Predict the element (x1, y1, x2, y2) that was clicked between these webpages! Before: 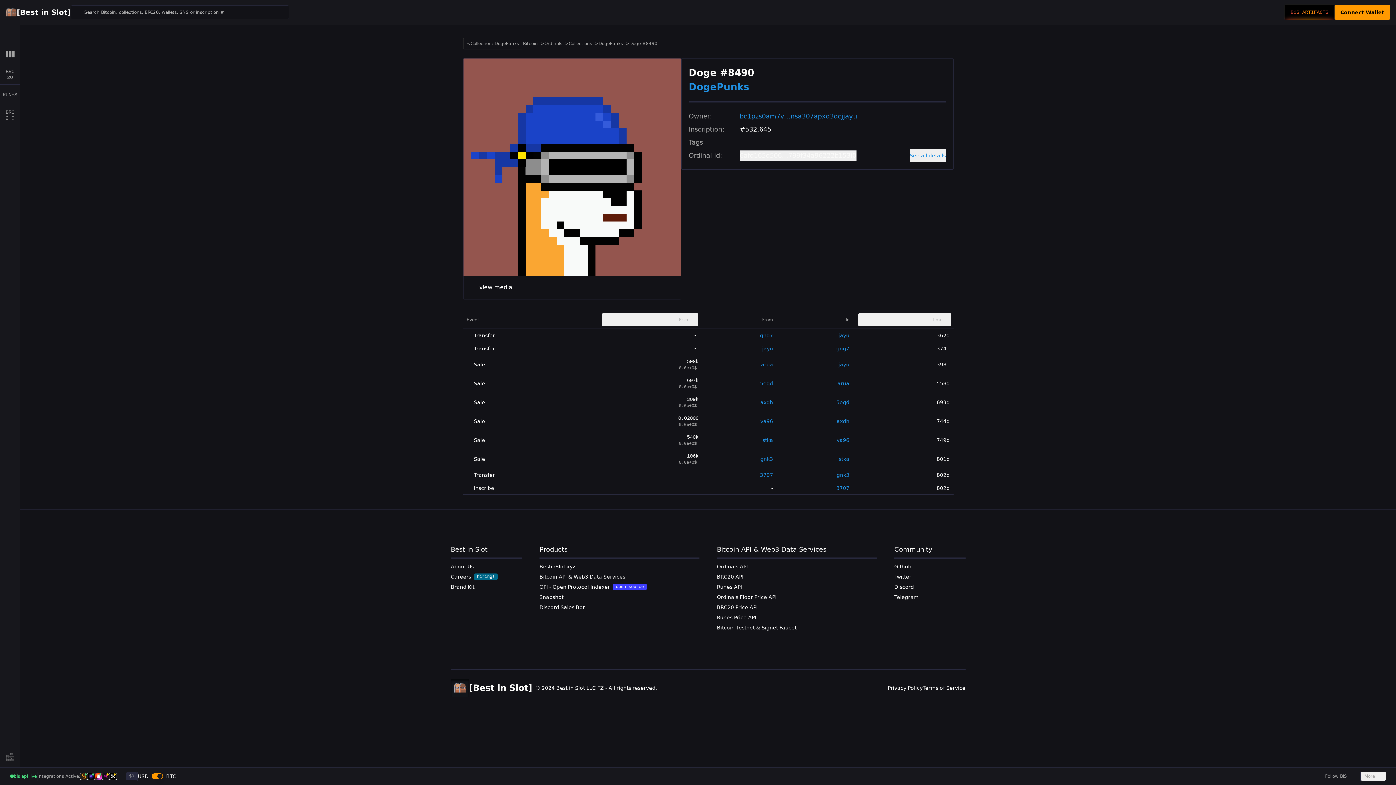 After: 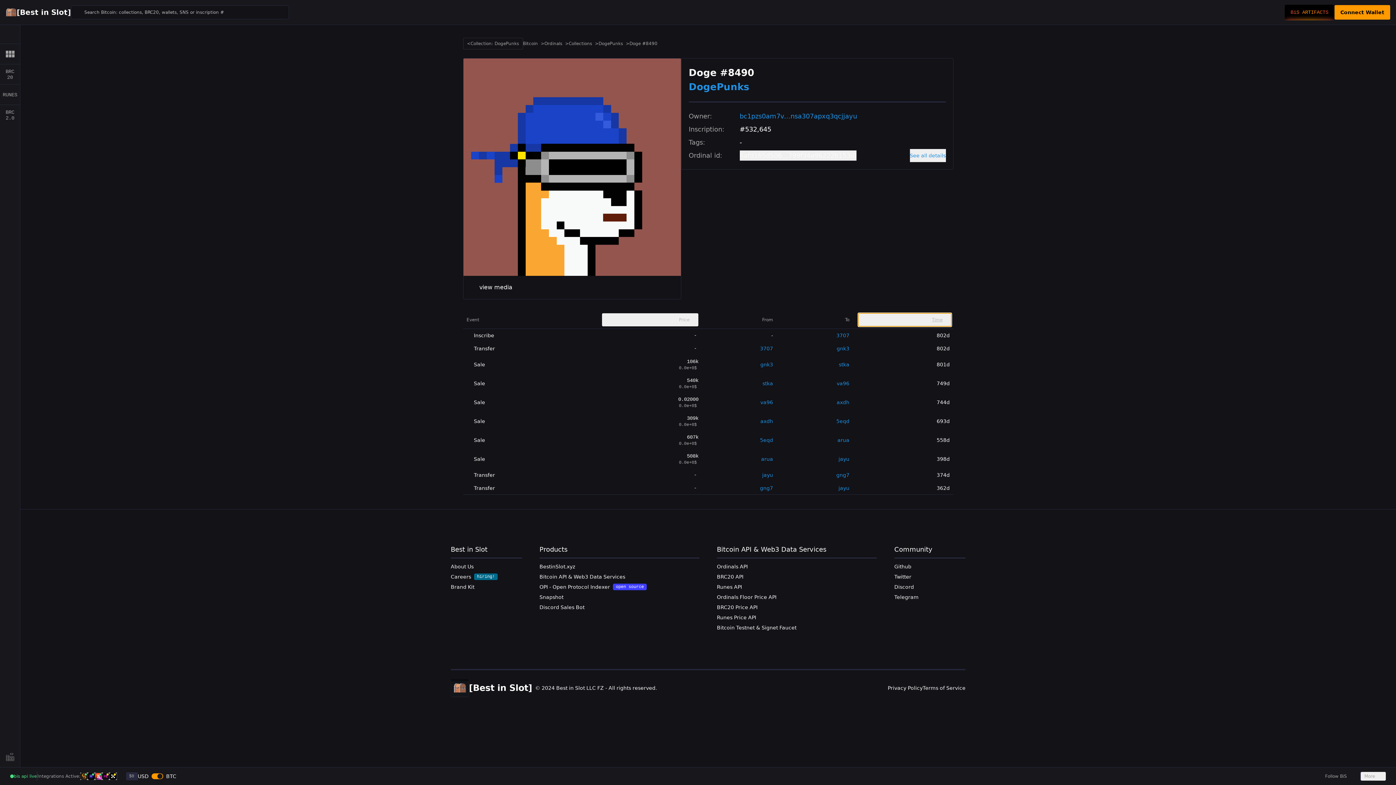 Action: label: Time bbox: (858, 313, 951, 326)